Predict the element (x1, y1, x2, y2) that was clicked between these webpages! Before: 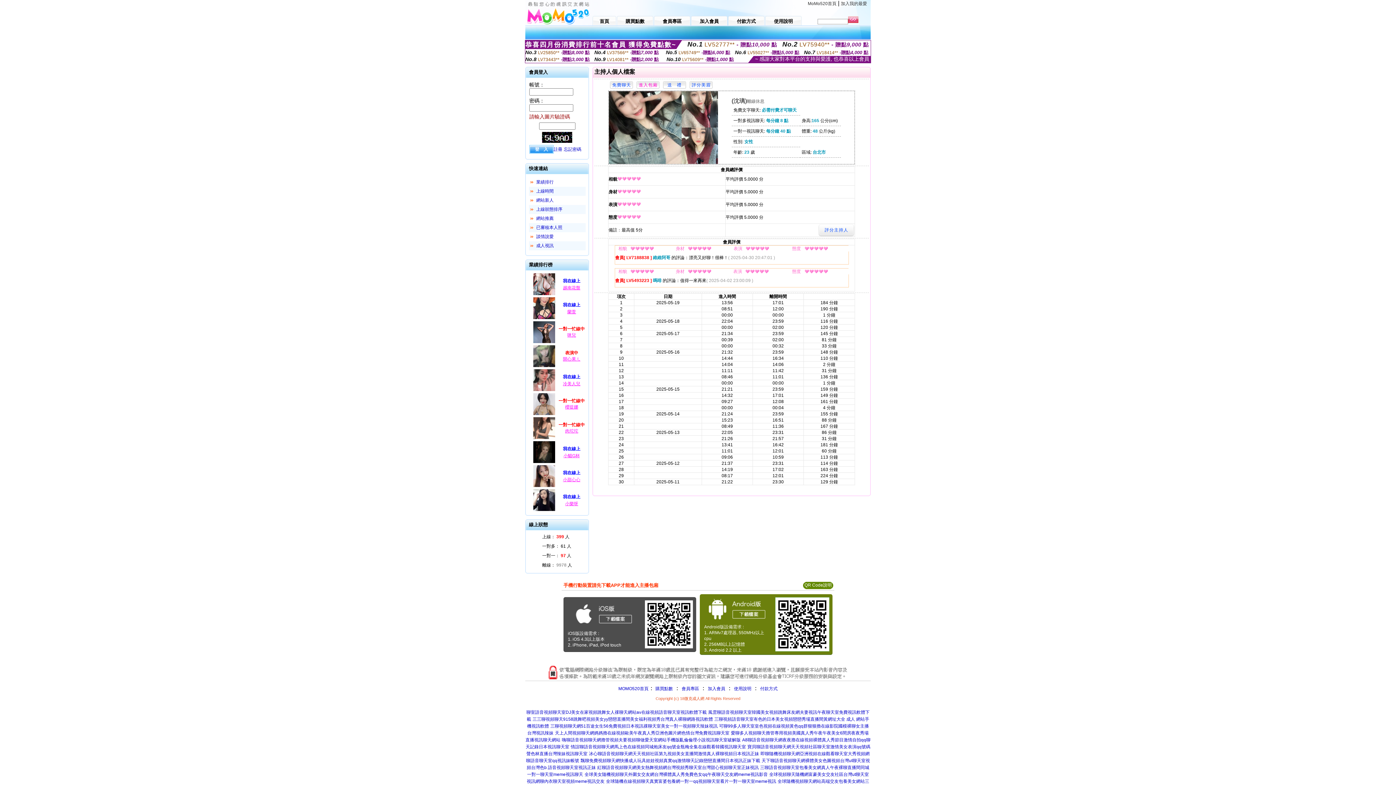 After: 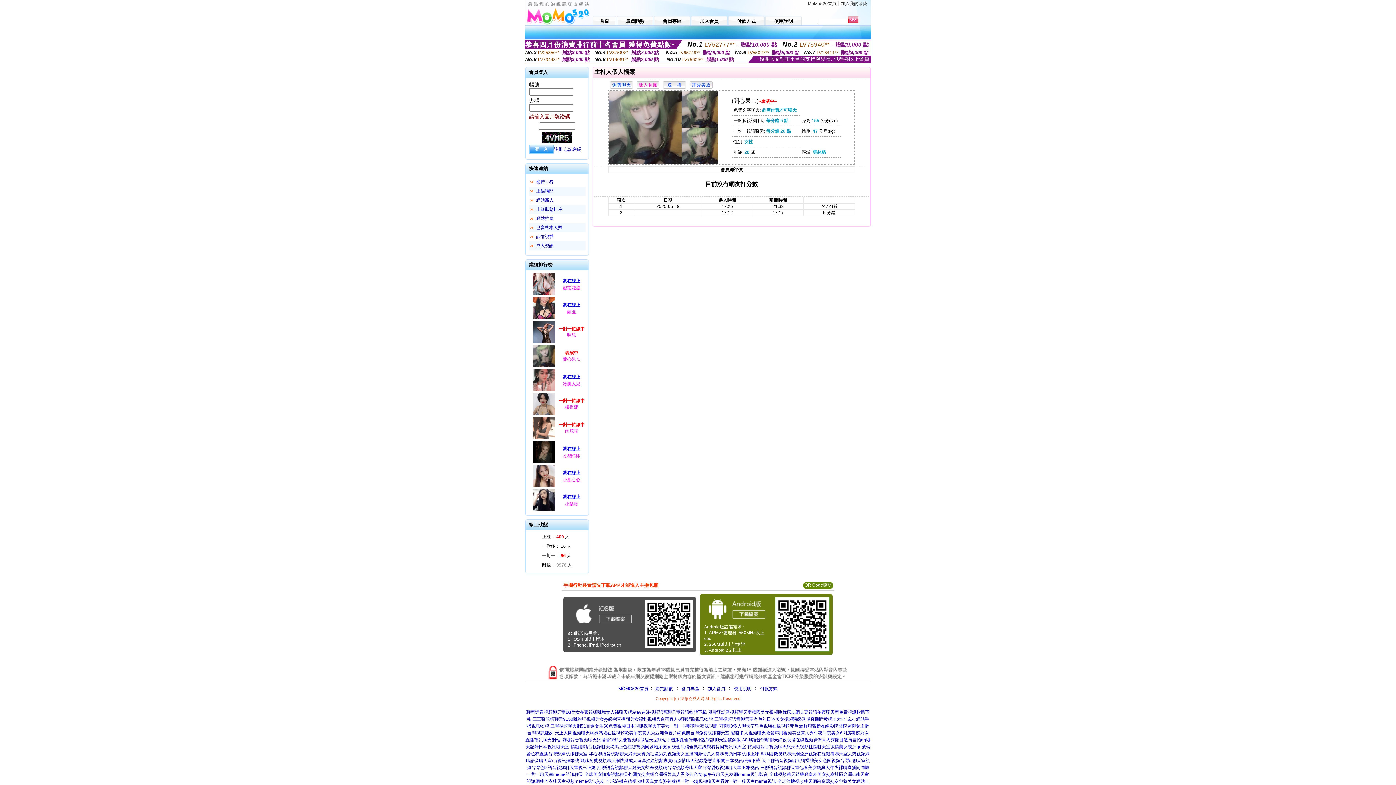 Action: label: 開心果ㄦ bbox: (563, 356, 580, 361)